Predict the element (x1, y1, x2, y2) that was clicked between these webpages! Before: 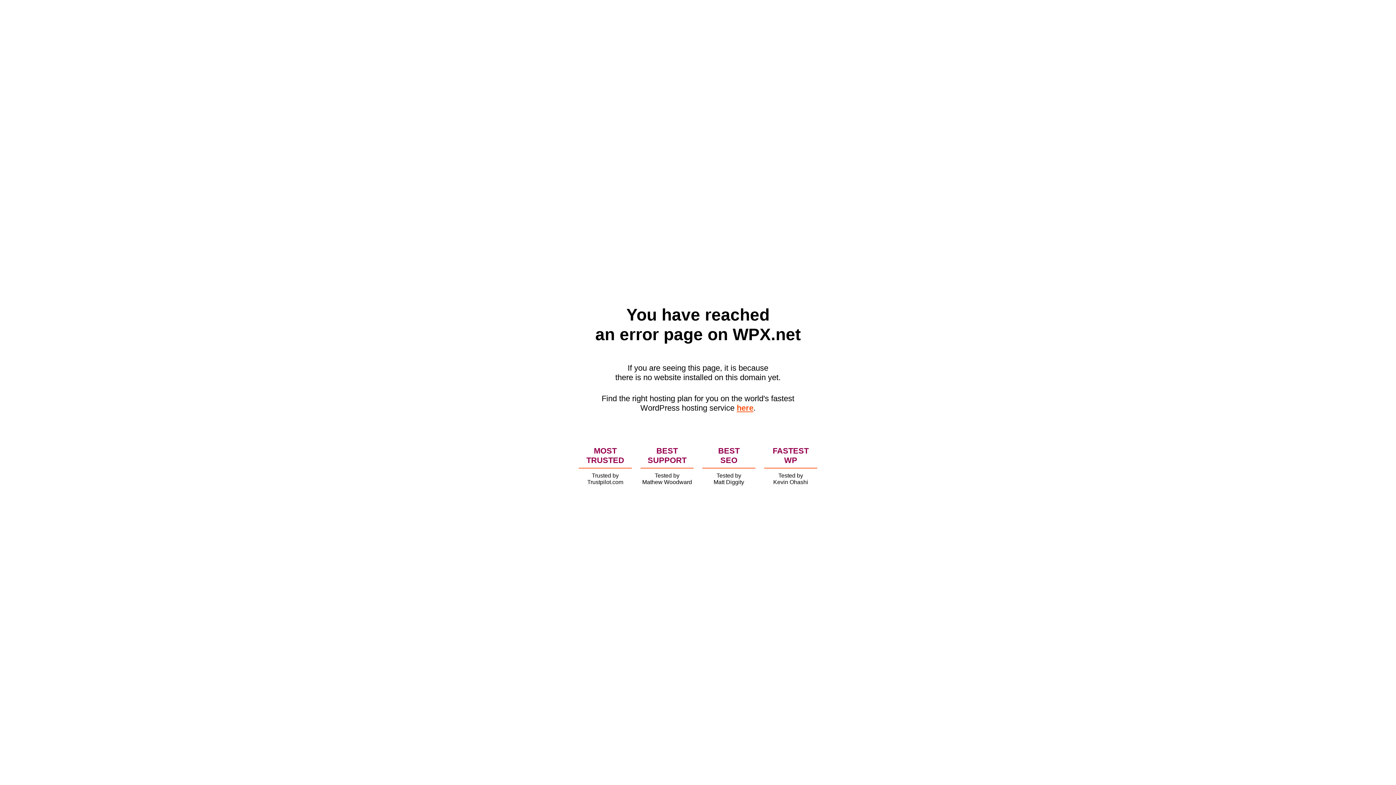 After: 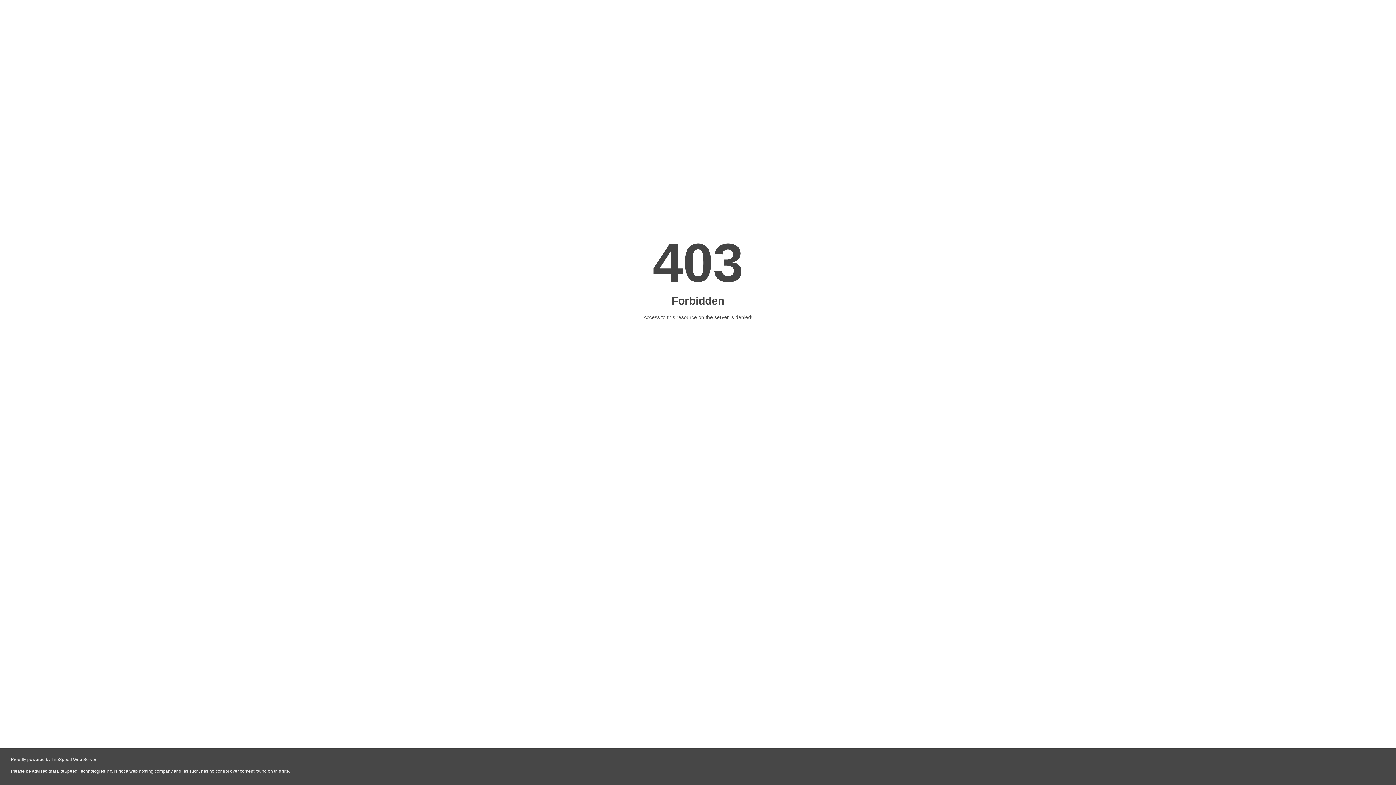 Action: bbox: (736, 403, 753, 412) label: here